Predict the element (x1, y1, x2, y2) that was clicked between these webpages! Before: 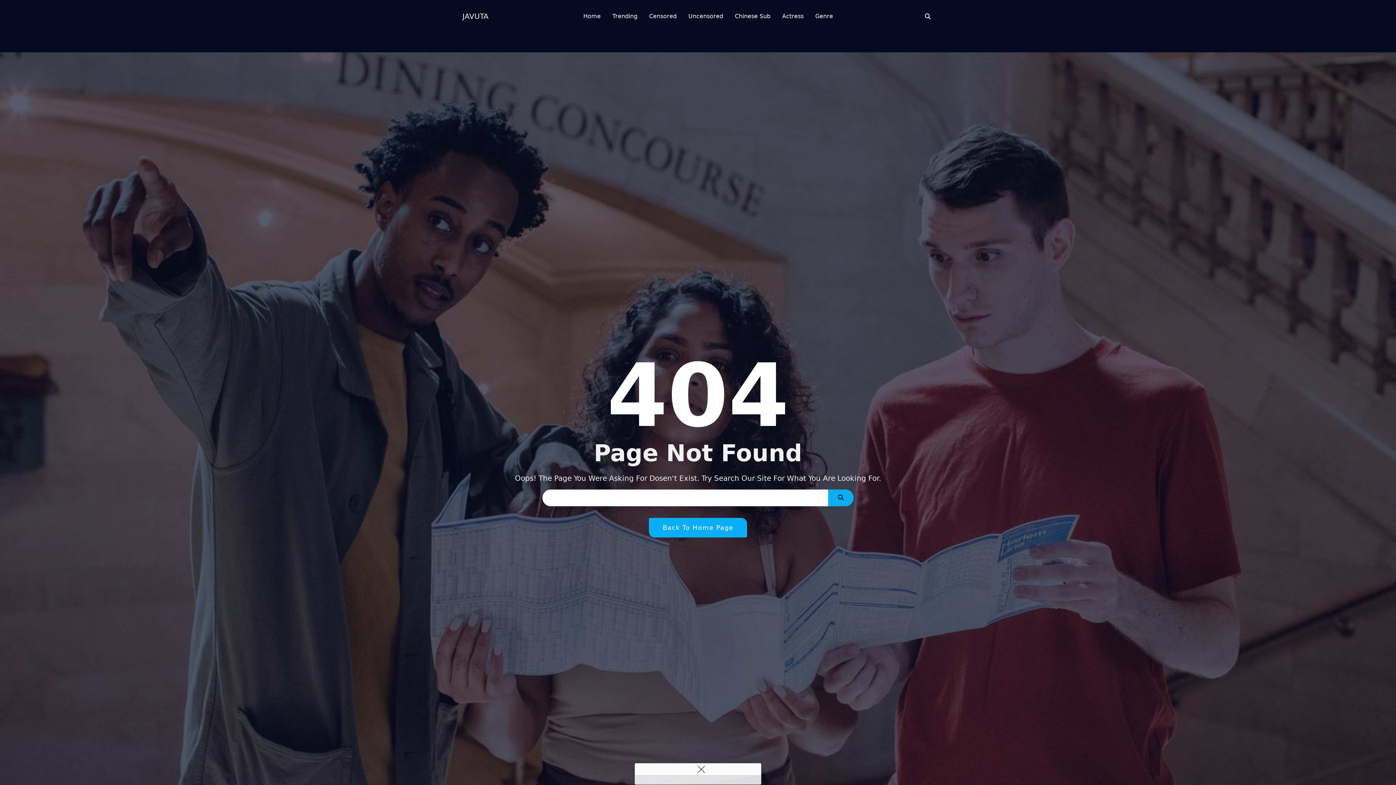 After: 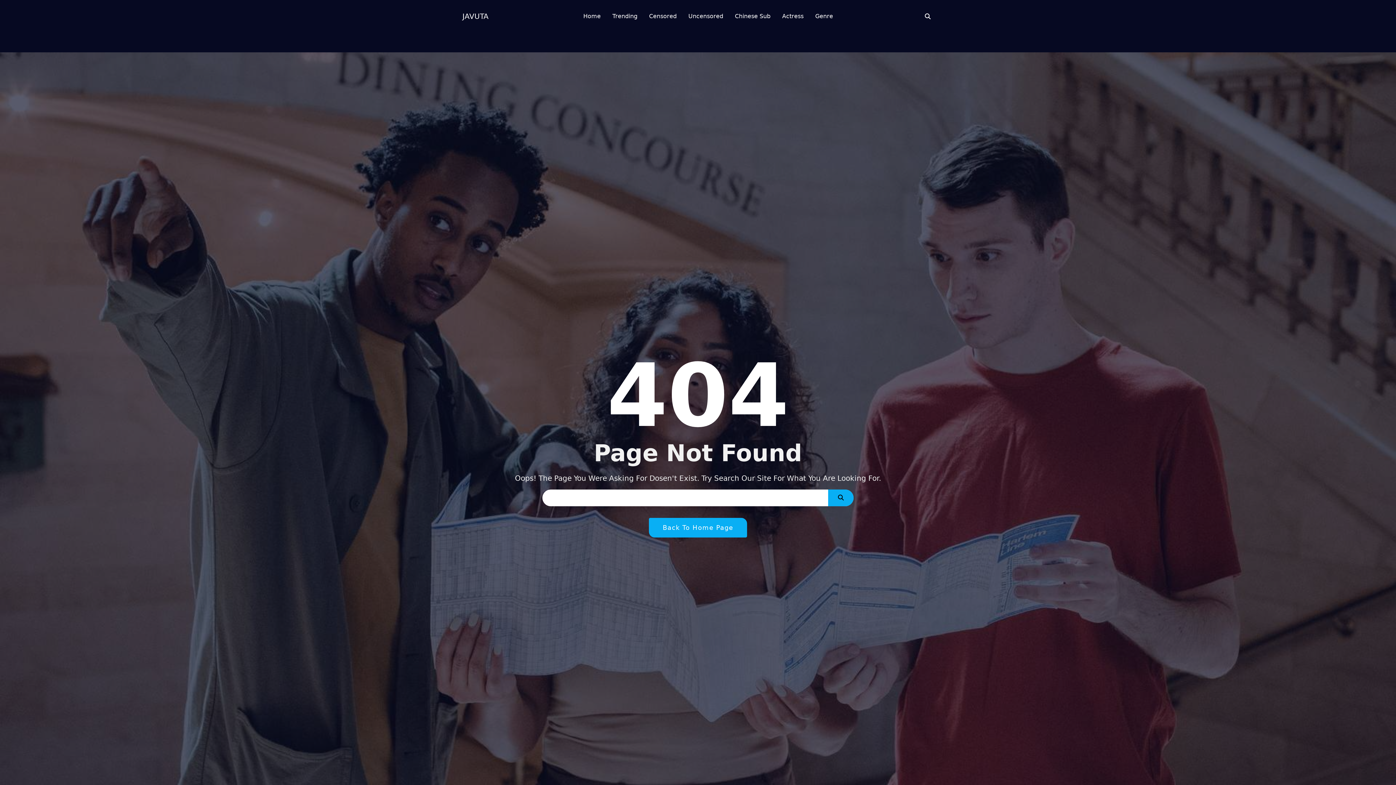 Action: bbox: (695, 764, 707, 775)